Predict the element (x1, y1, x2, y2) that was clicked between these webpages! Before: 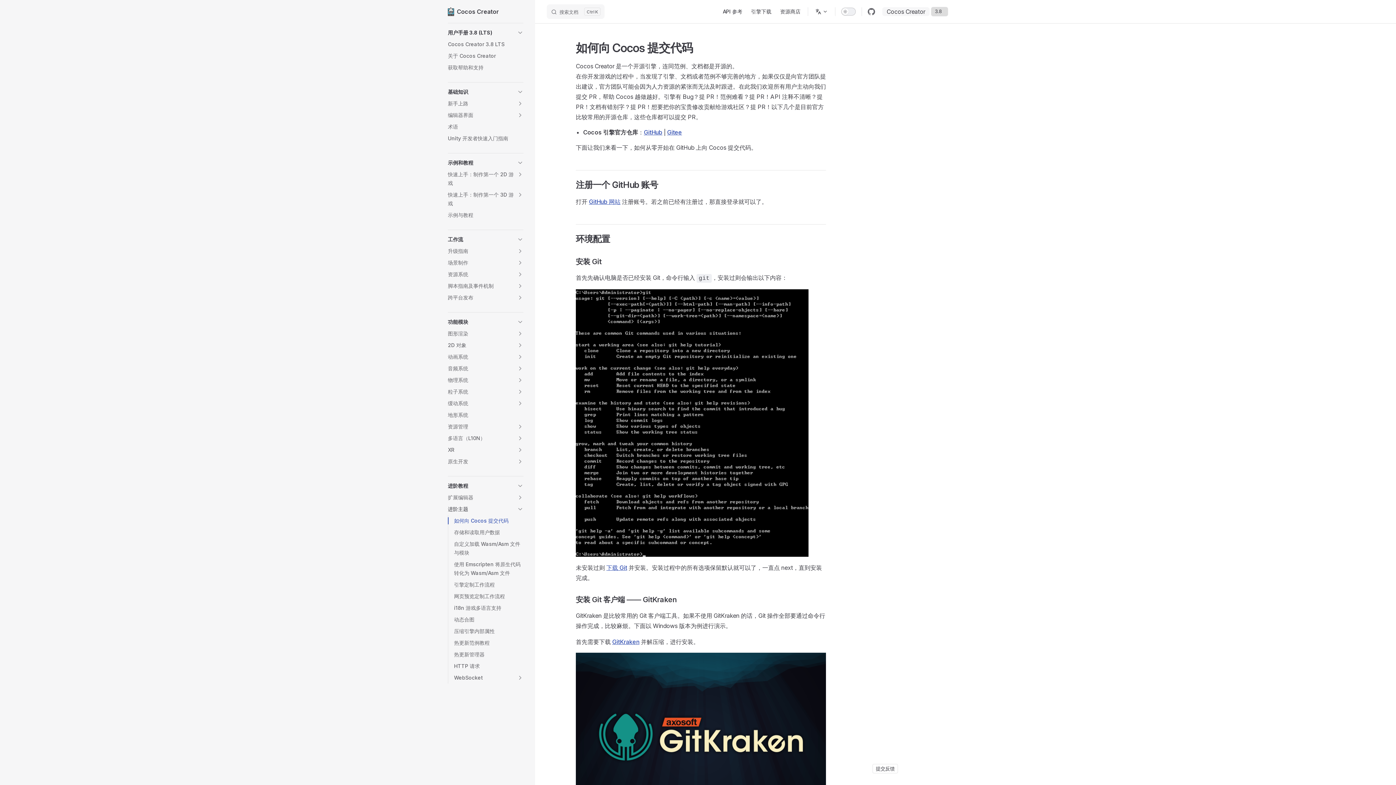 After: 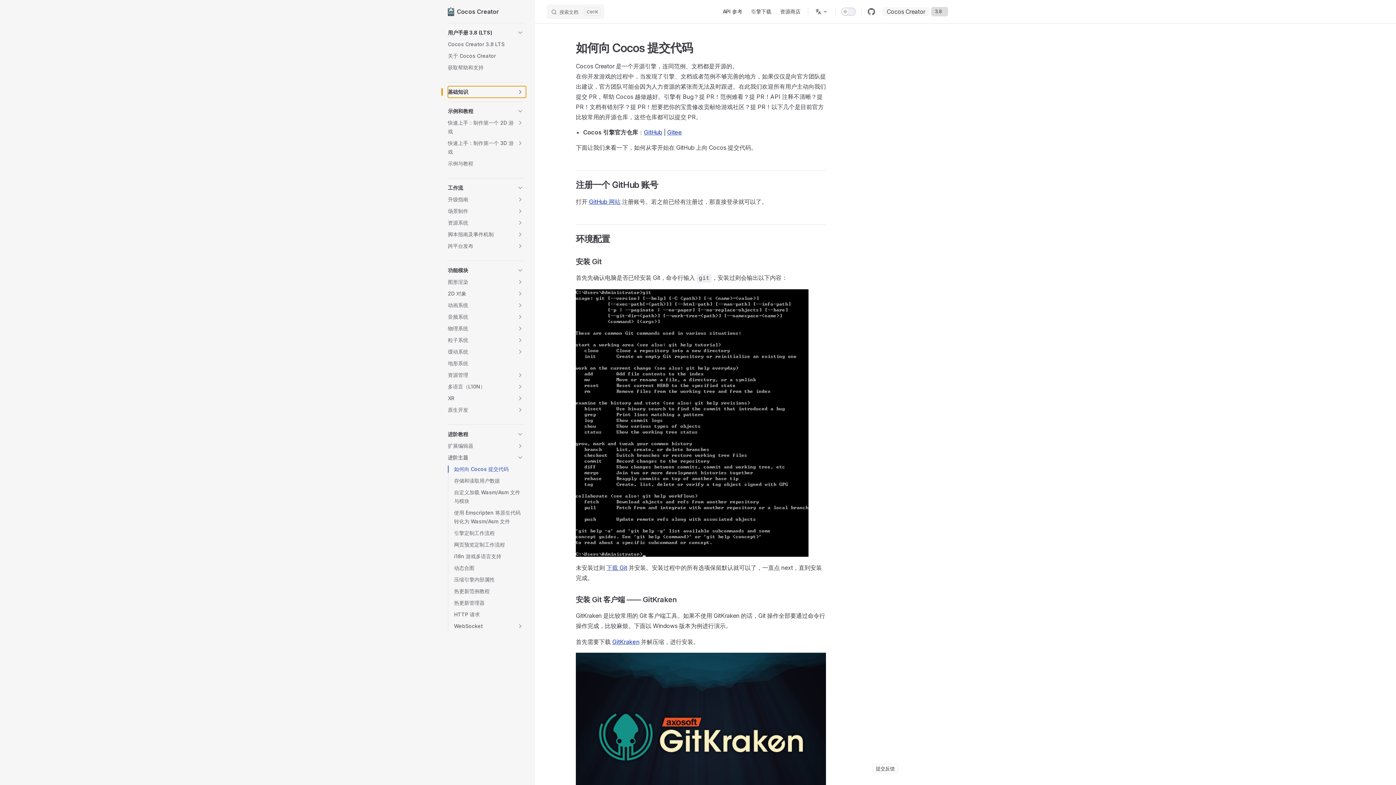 Action: bbox: (448, 86, 523, 97) label: 基础知识